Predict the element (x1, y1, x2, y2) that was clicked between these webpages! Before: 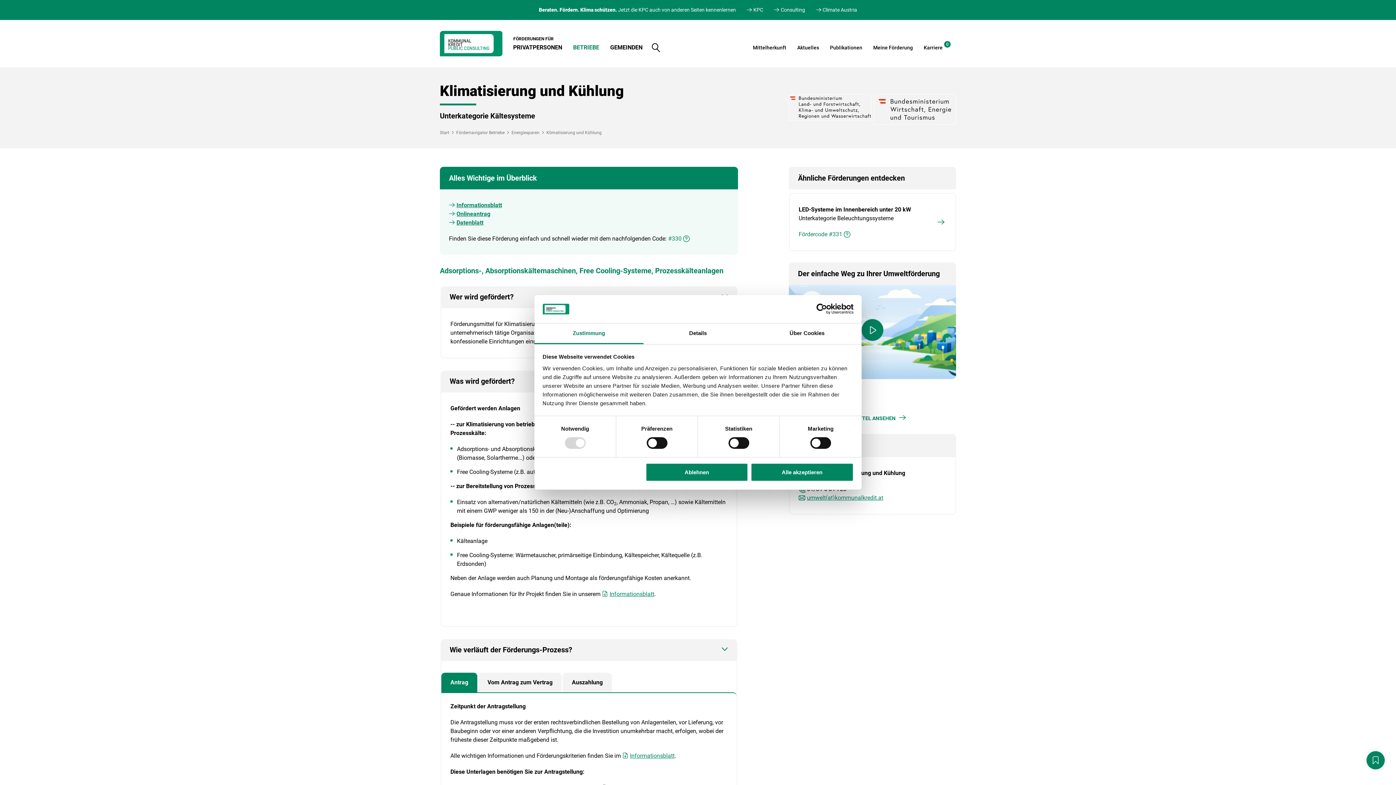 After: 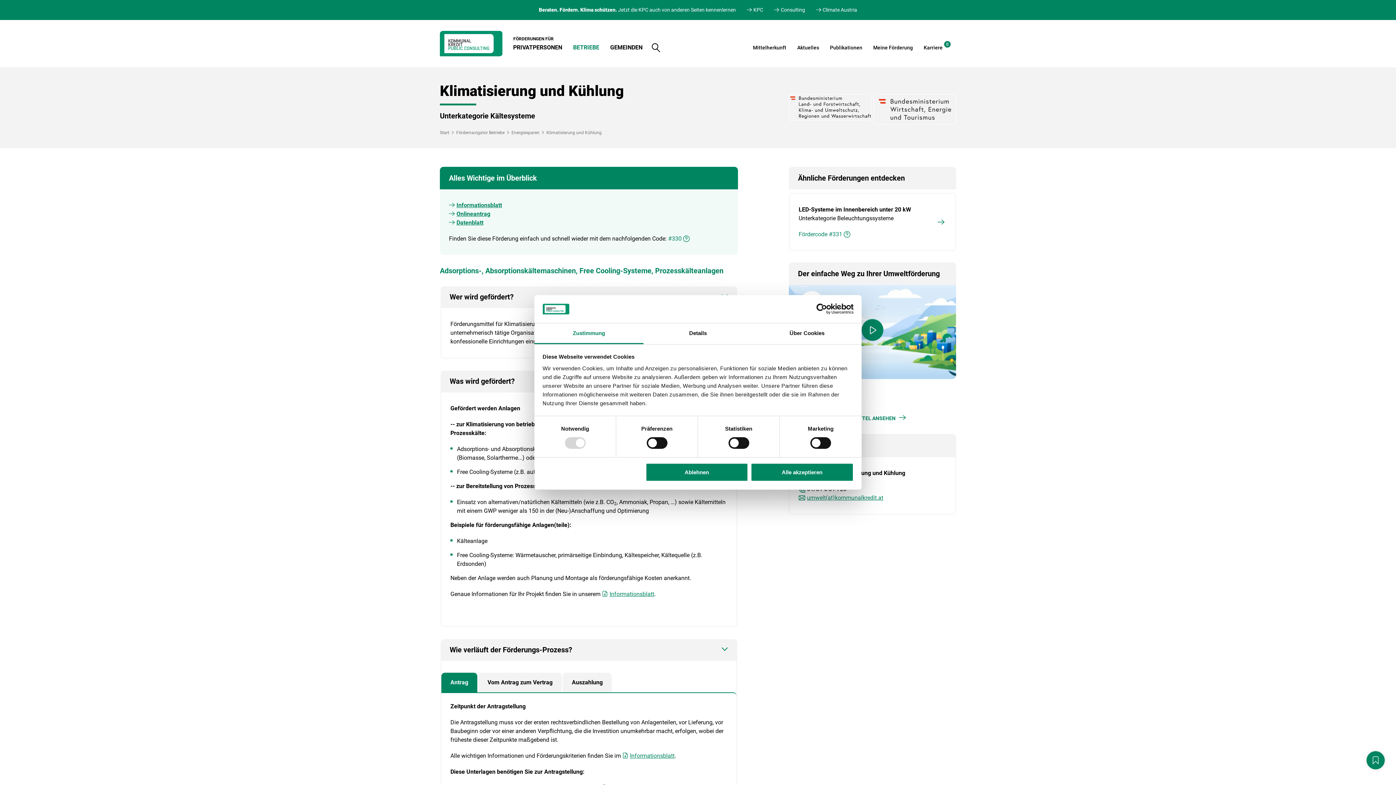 Action: label: Zustimmung bbox: (534, 323, 643, 344)